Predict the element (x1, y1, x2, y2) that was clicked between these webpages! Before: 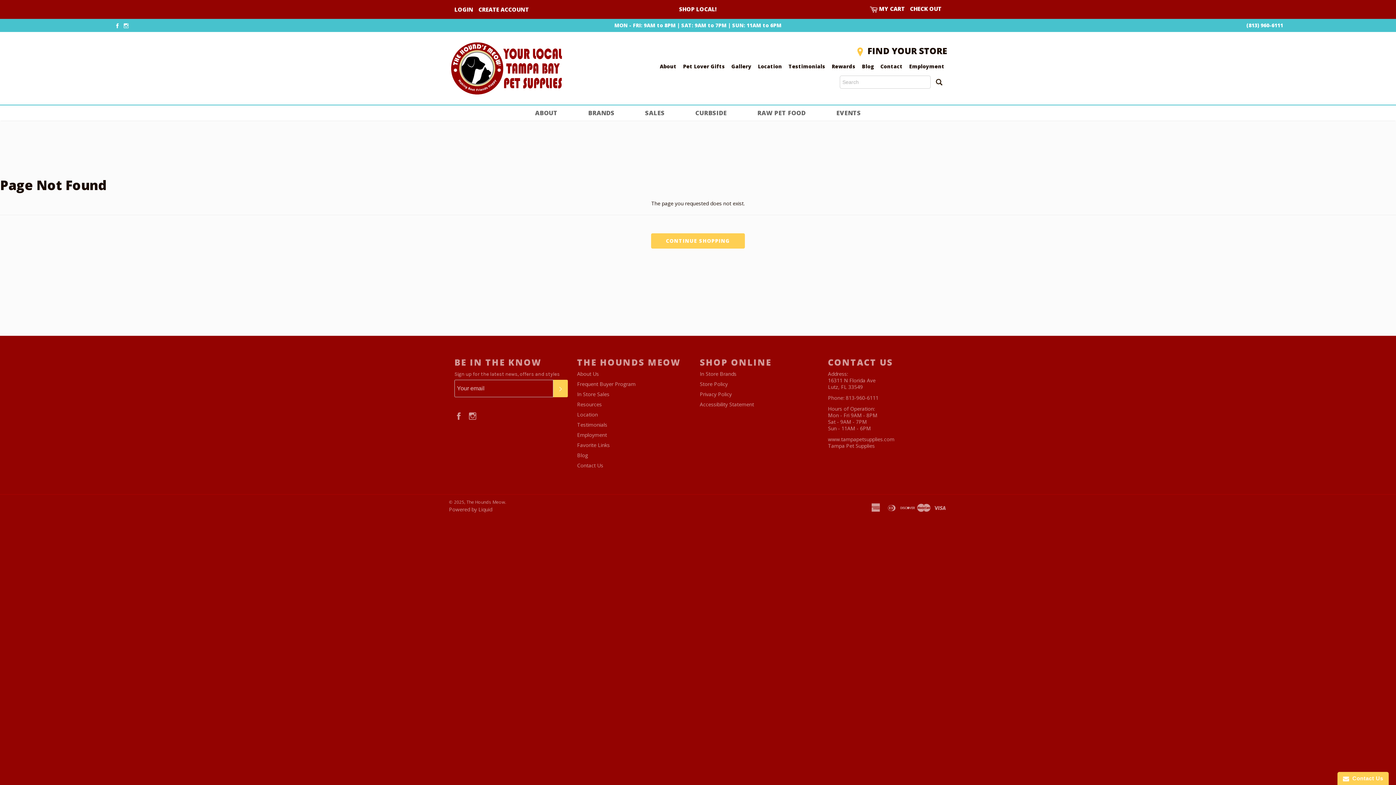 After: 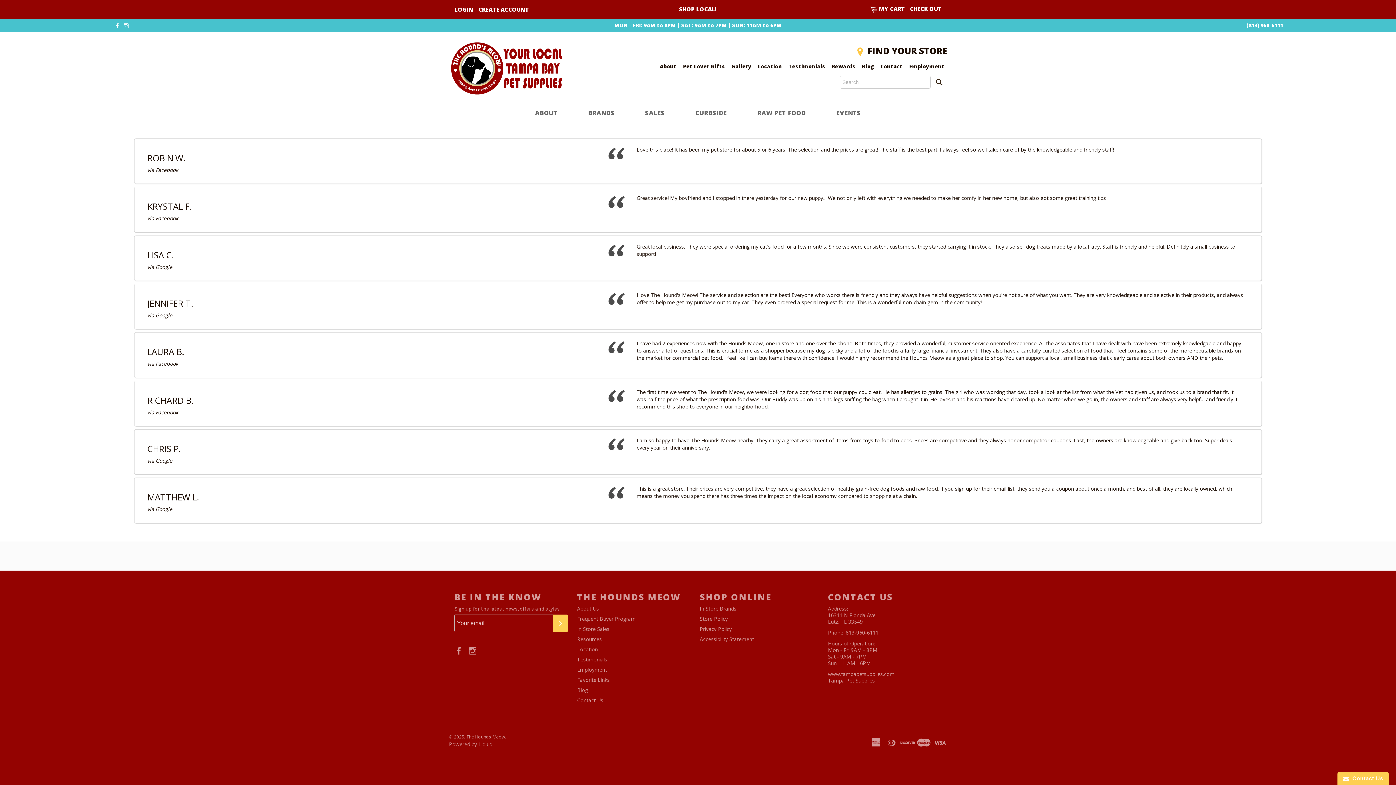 Action: label: Testimonials bbox: (577, 421, 607, 428)